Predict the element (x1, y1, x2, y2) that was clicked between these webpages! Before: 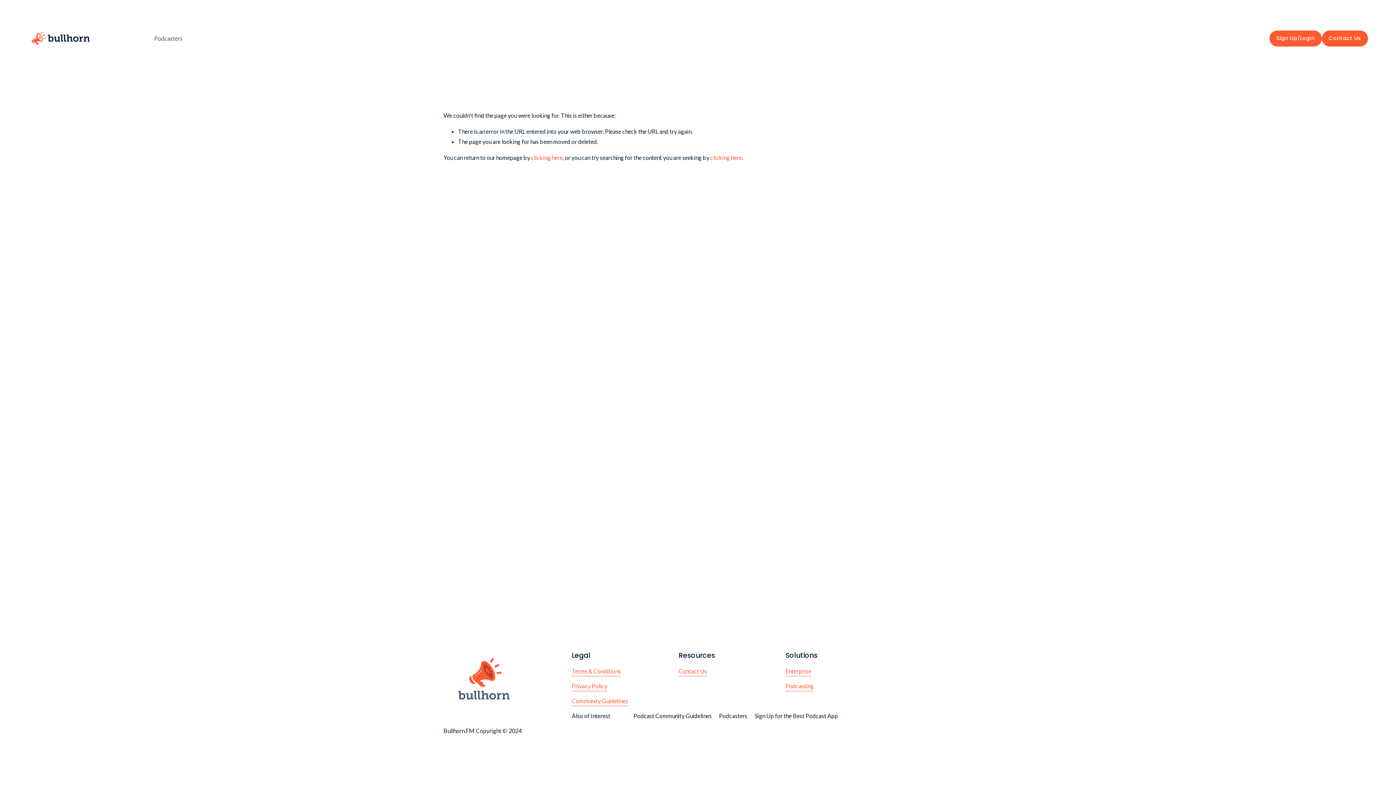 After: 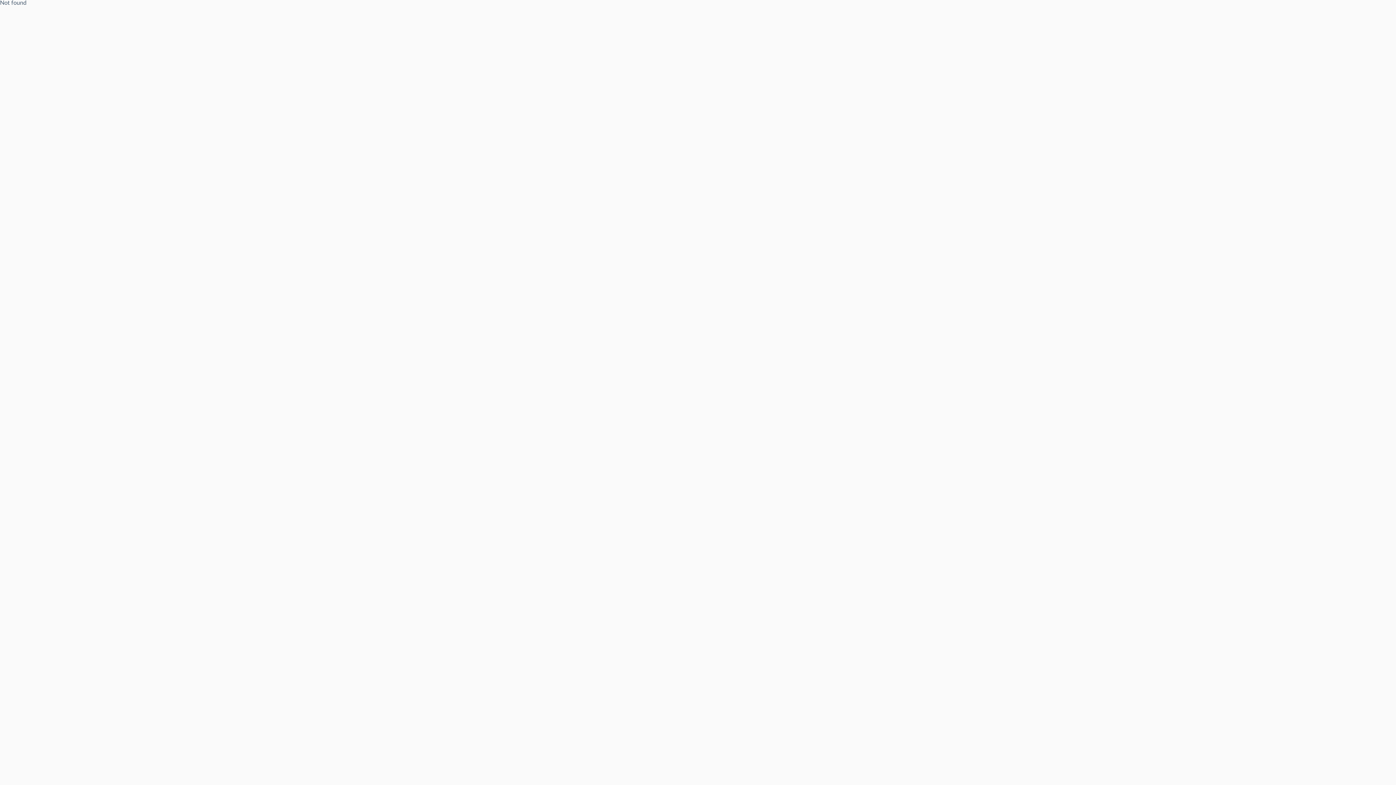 Action: label: Podcast Community Guidelines bbox: (633, 712, 711, 719)